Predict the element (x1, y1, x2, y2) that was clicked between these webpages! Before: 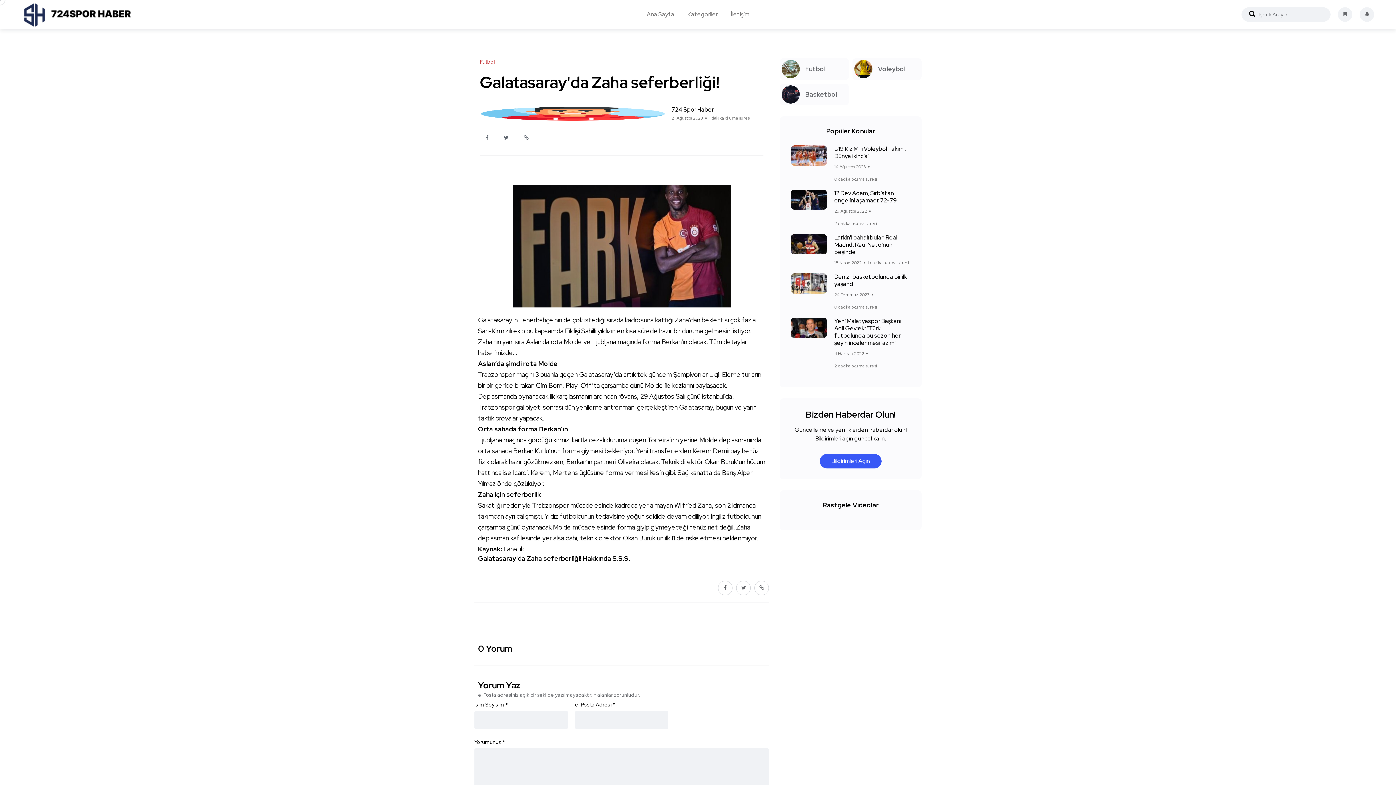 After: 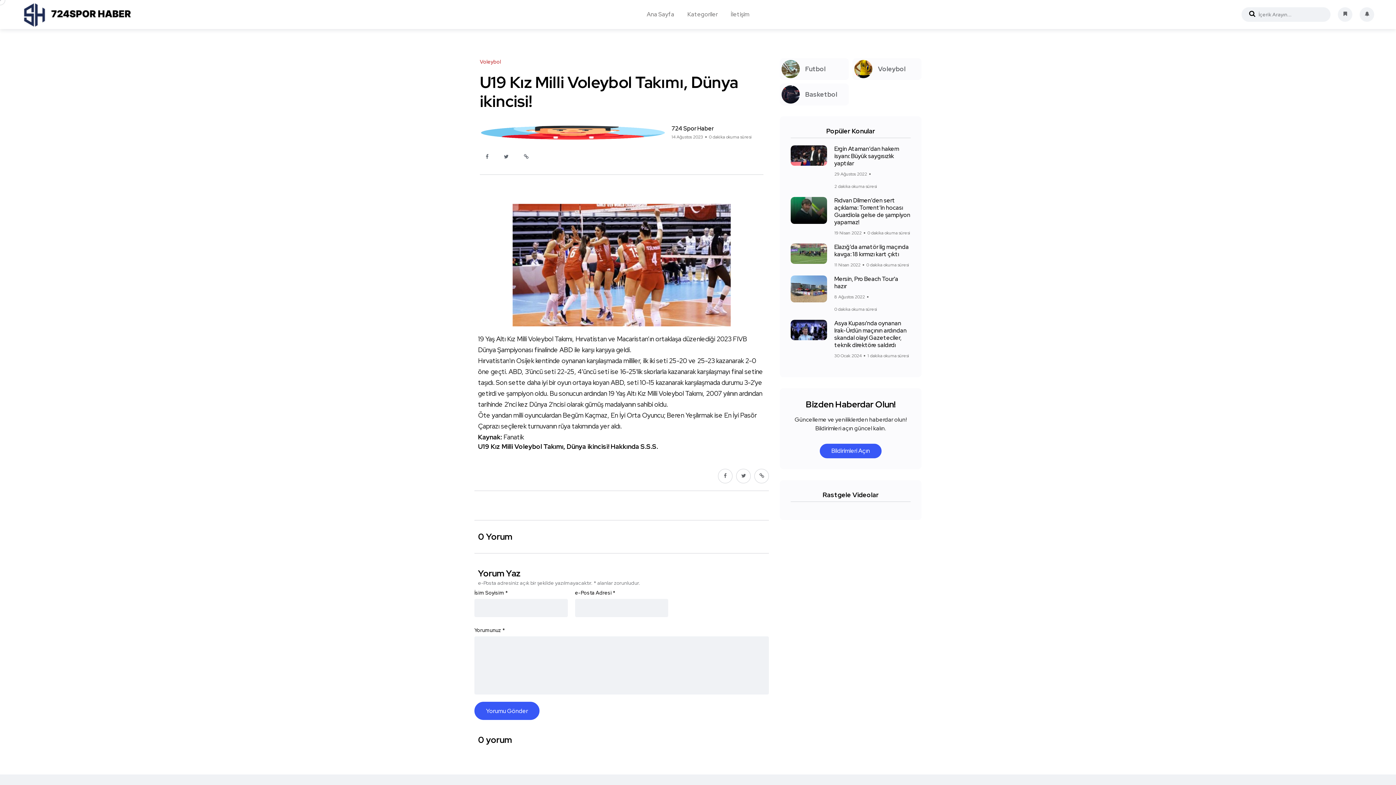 Action: label: U19 Kız Milli Voleybol Takımı, Dünya ikincisi! bbox: (834, 145, 906, 160)